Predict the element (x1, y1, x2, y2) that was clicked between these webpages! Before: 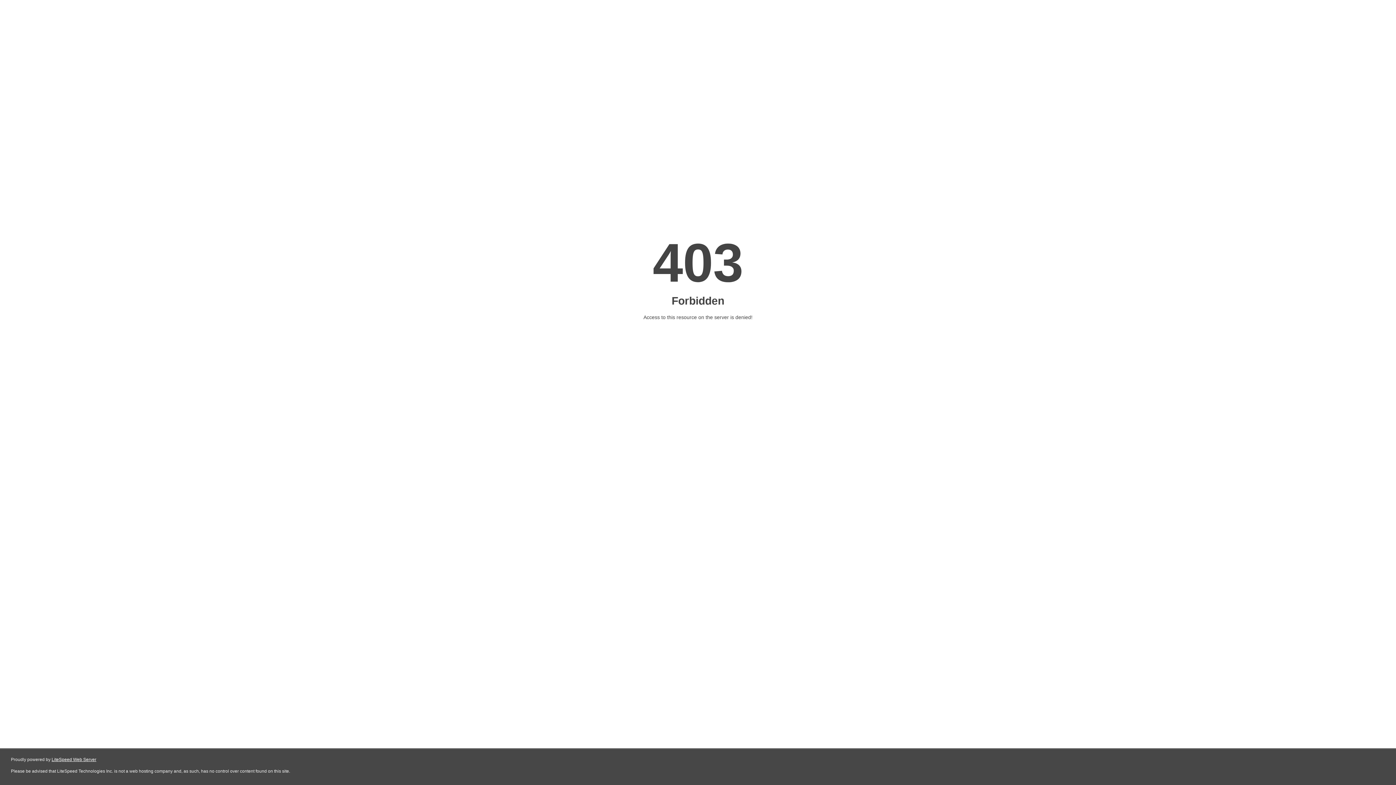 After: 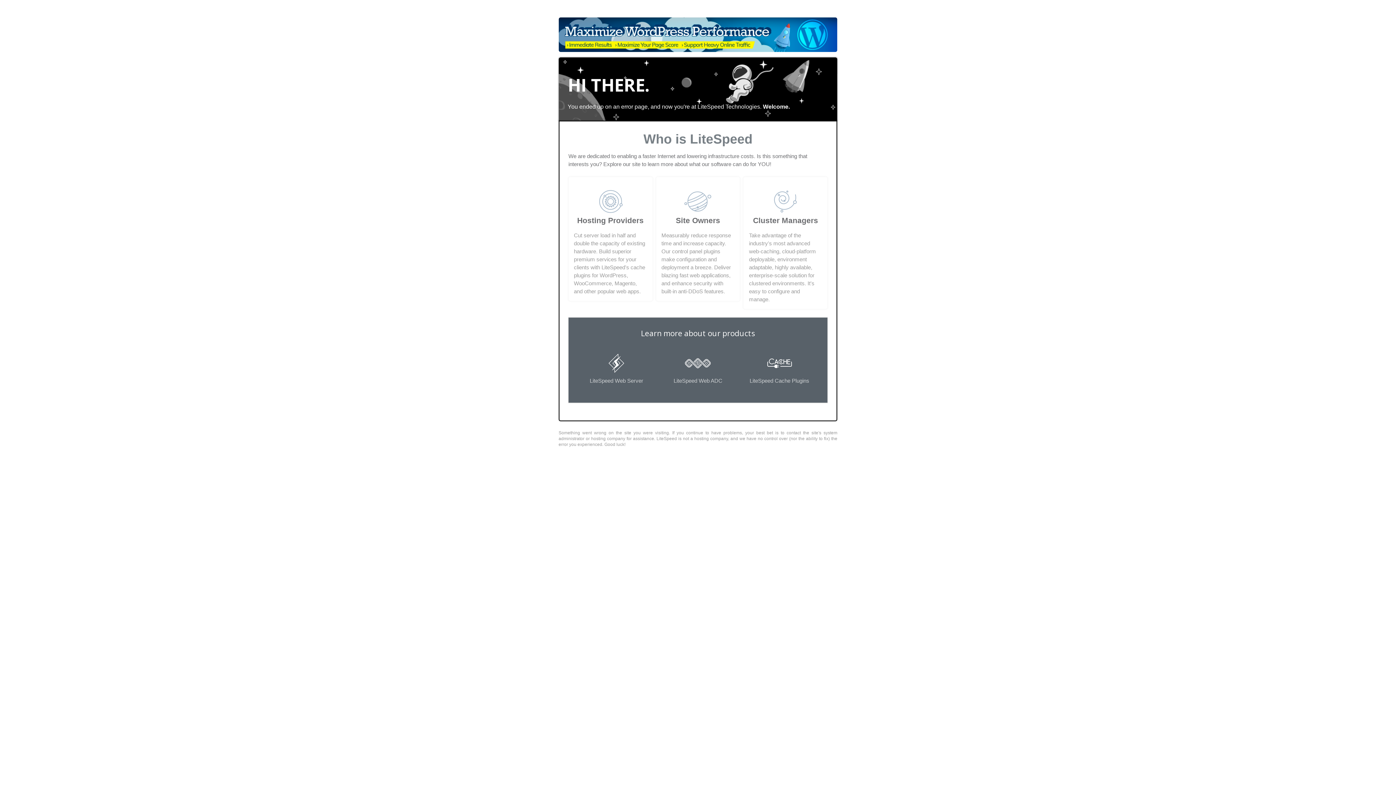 Action: bbox: (51, 757, 96, 762) label: LiteSpeed Web Server